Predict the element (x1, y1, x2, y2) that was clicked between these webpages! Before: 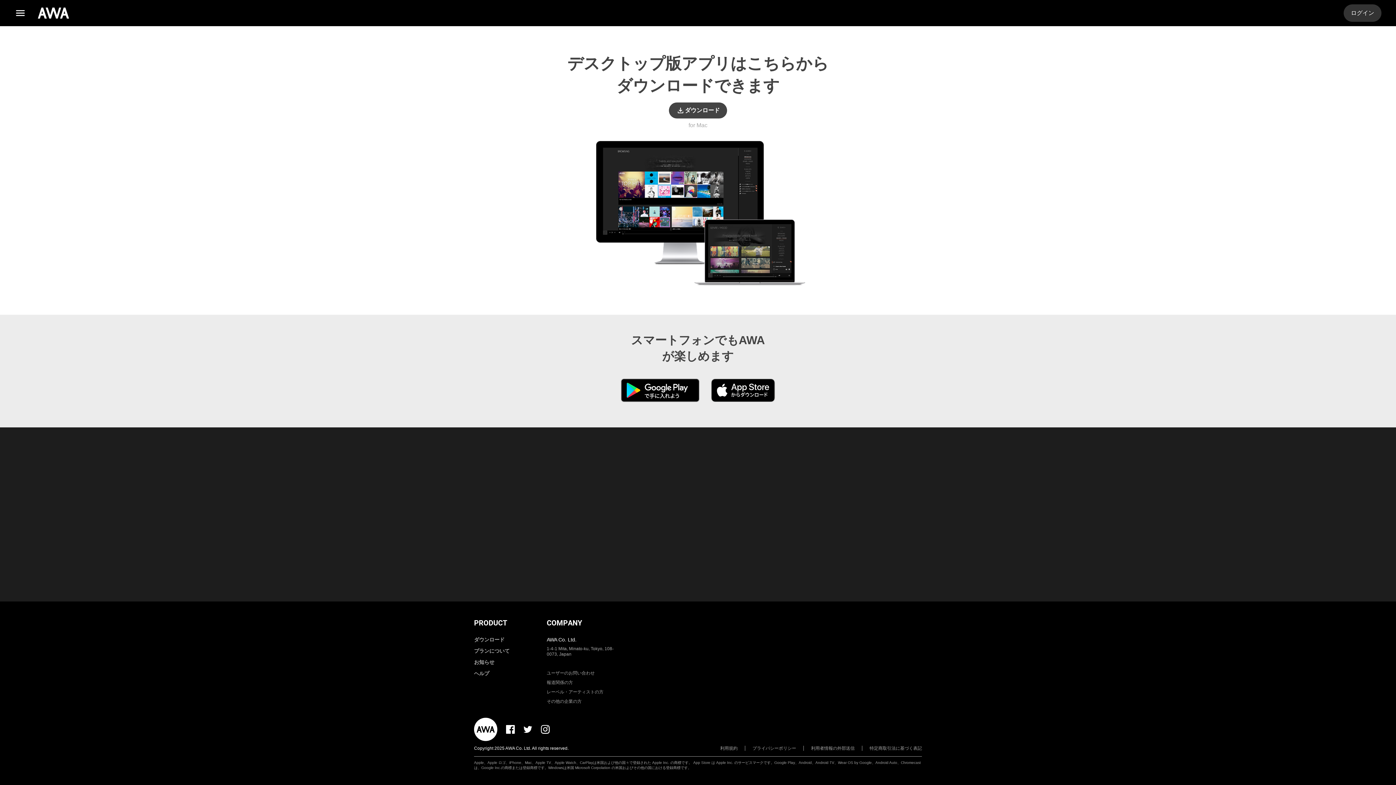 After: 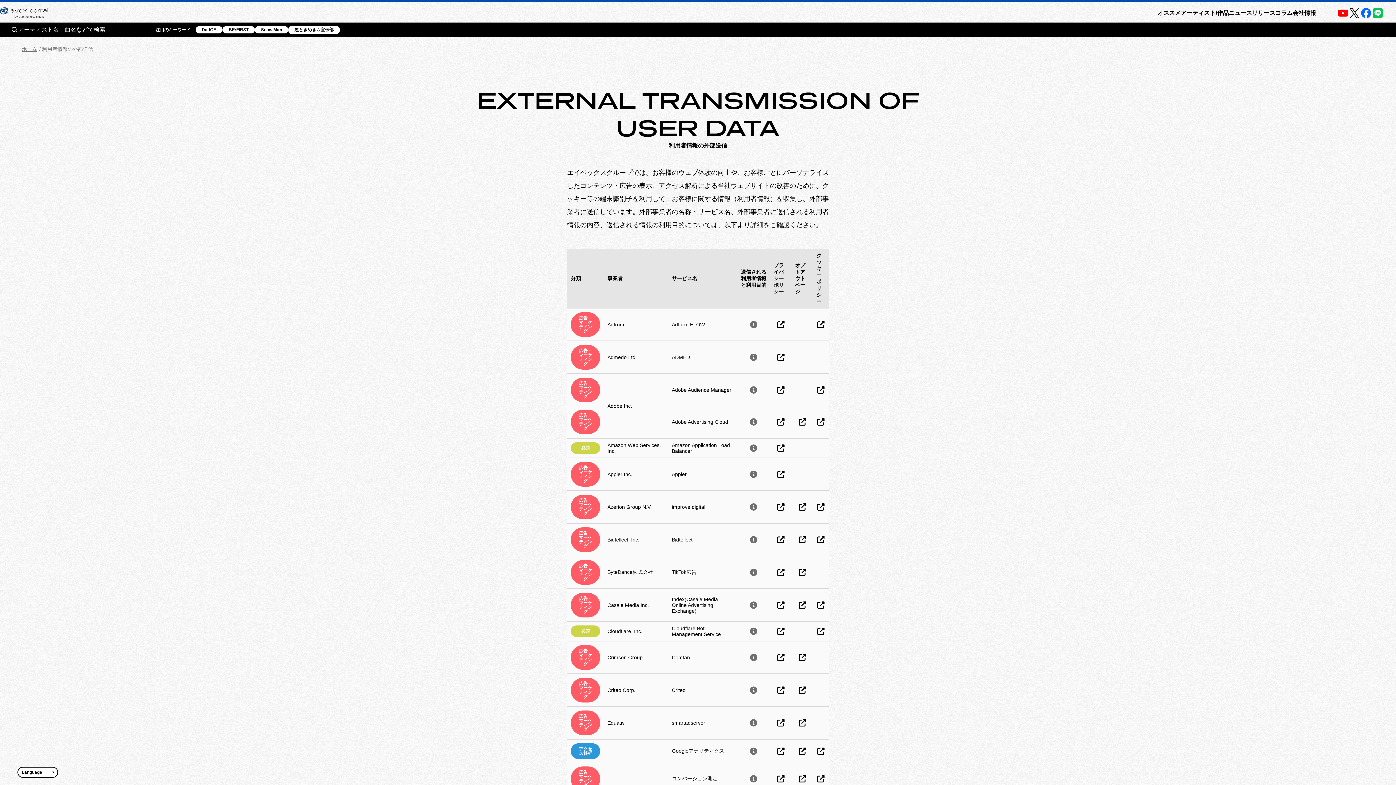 Action: bbox: (811, 746, 862, 751) label: 利用者情報の外部送信